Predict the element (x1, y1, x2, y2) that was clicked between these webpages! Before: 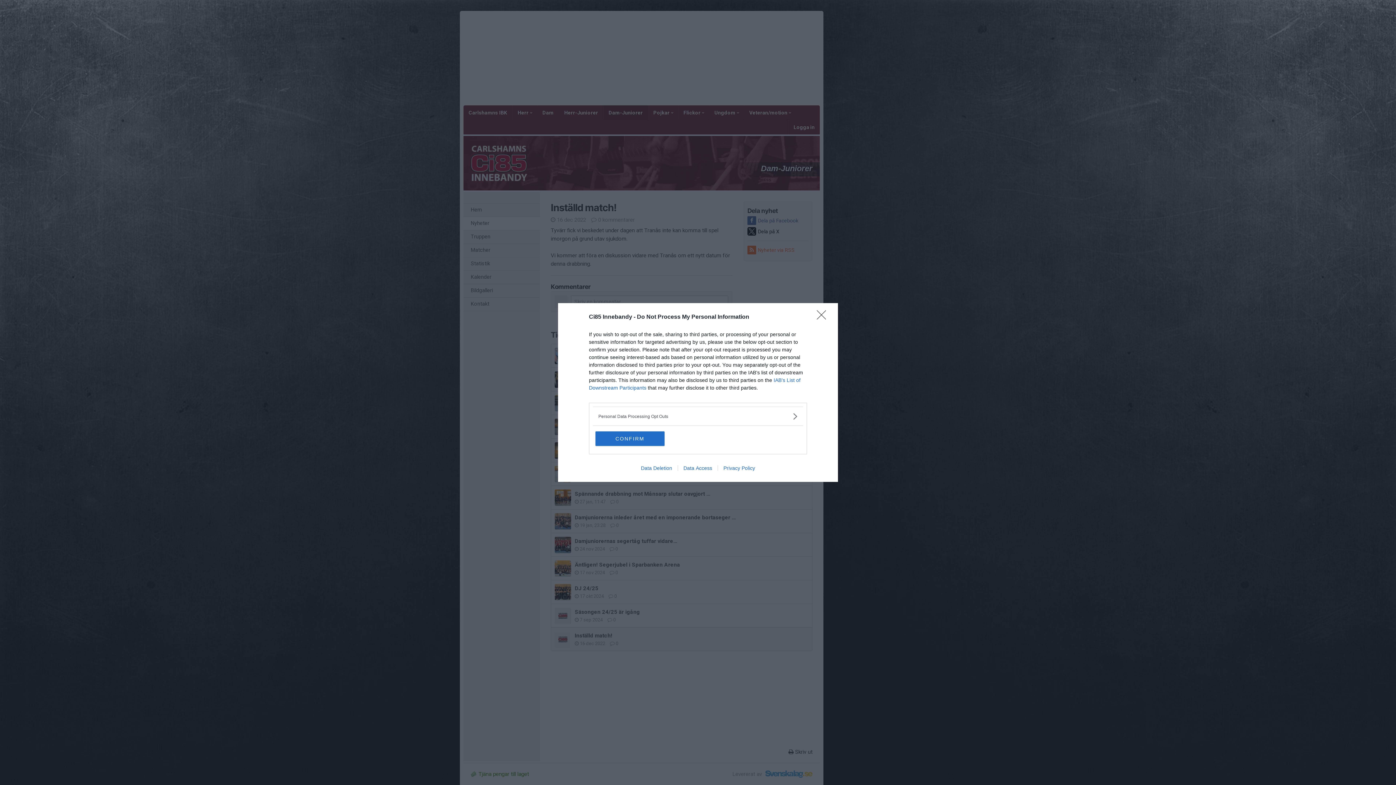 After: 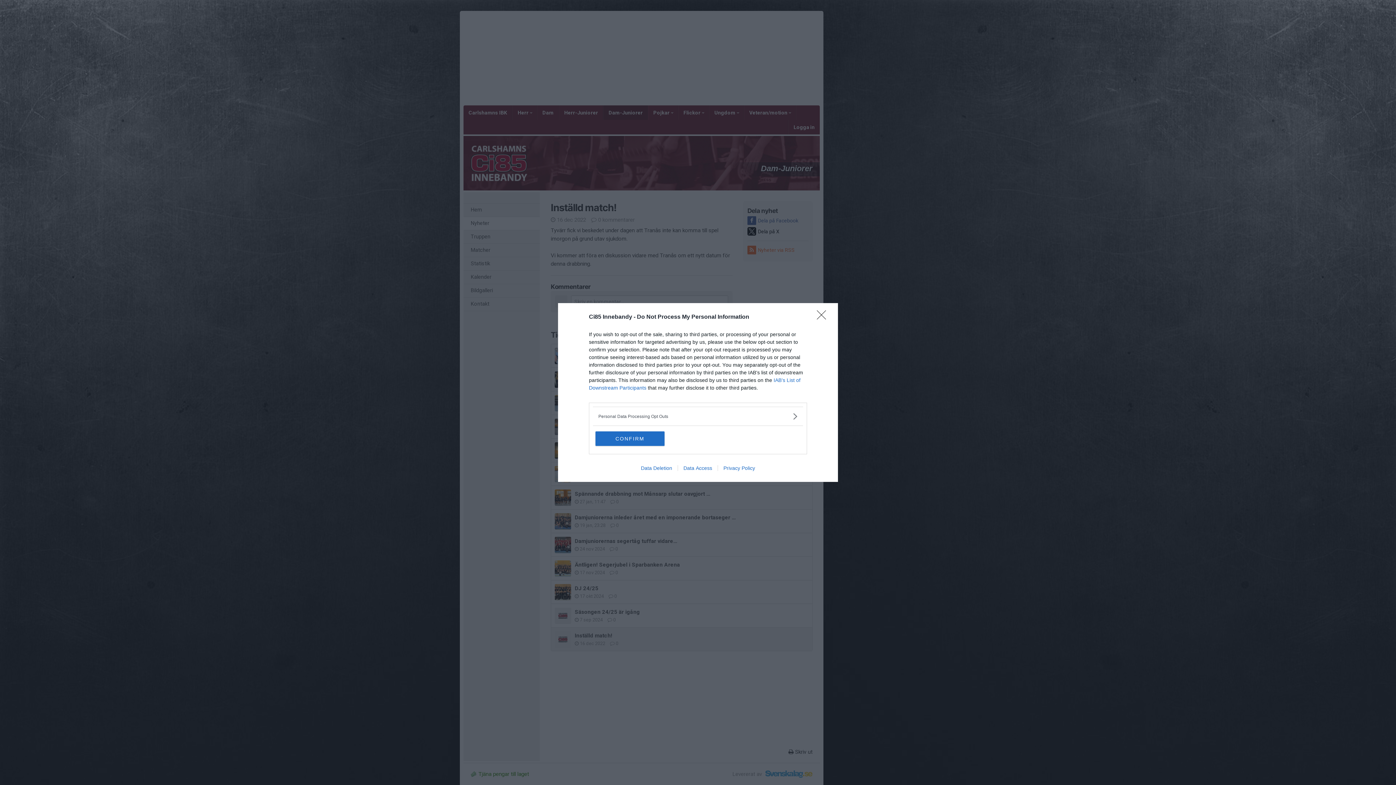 Action: bbox: (717, 465, 760, 471) label: Privacy Policy